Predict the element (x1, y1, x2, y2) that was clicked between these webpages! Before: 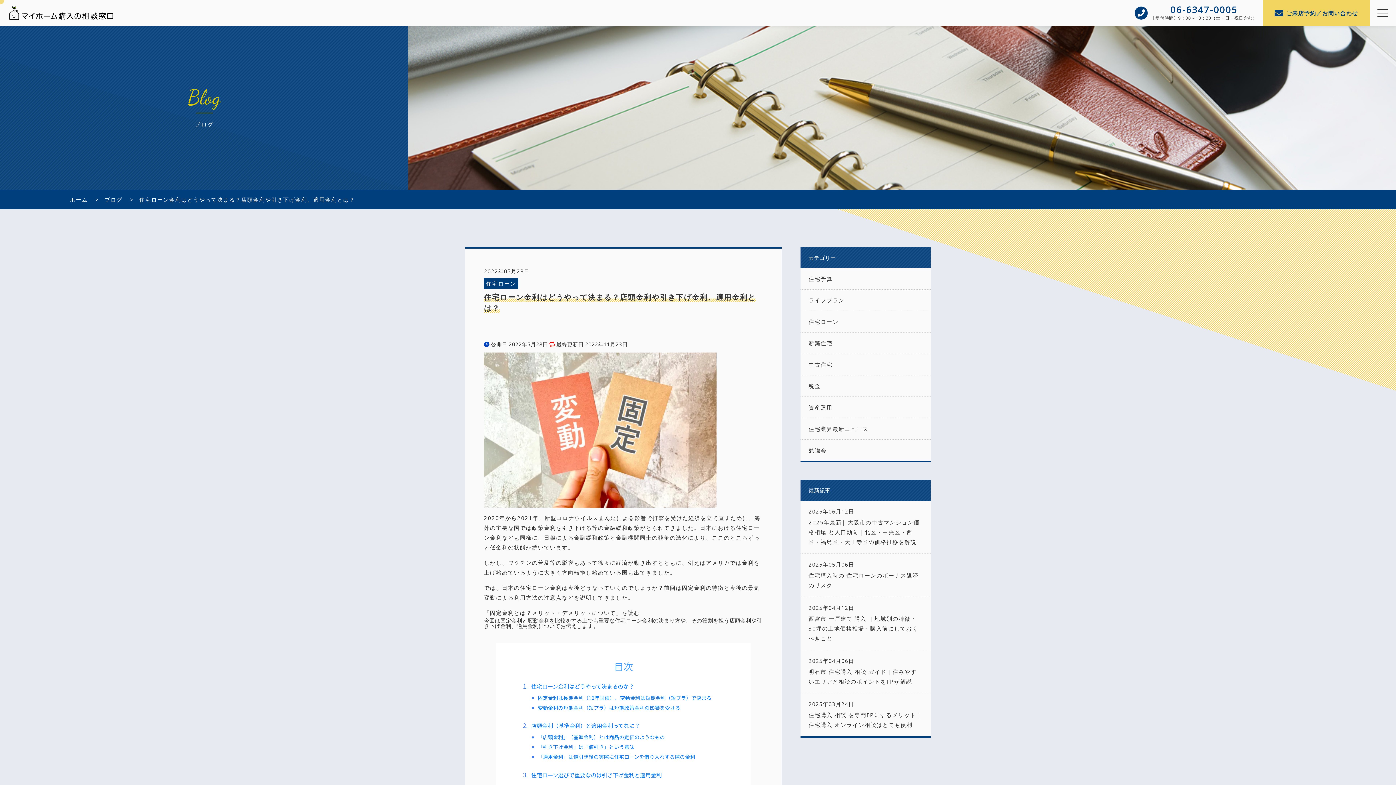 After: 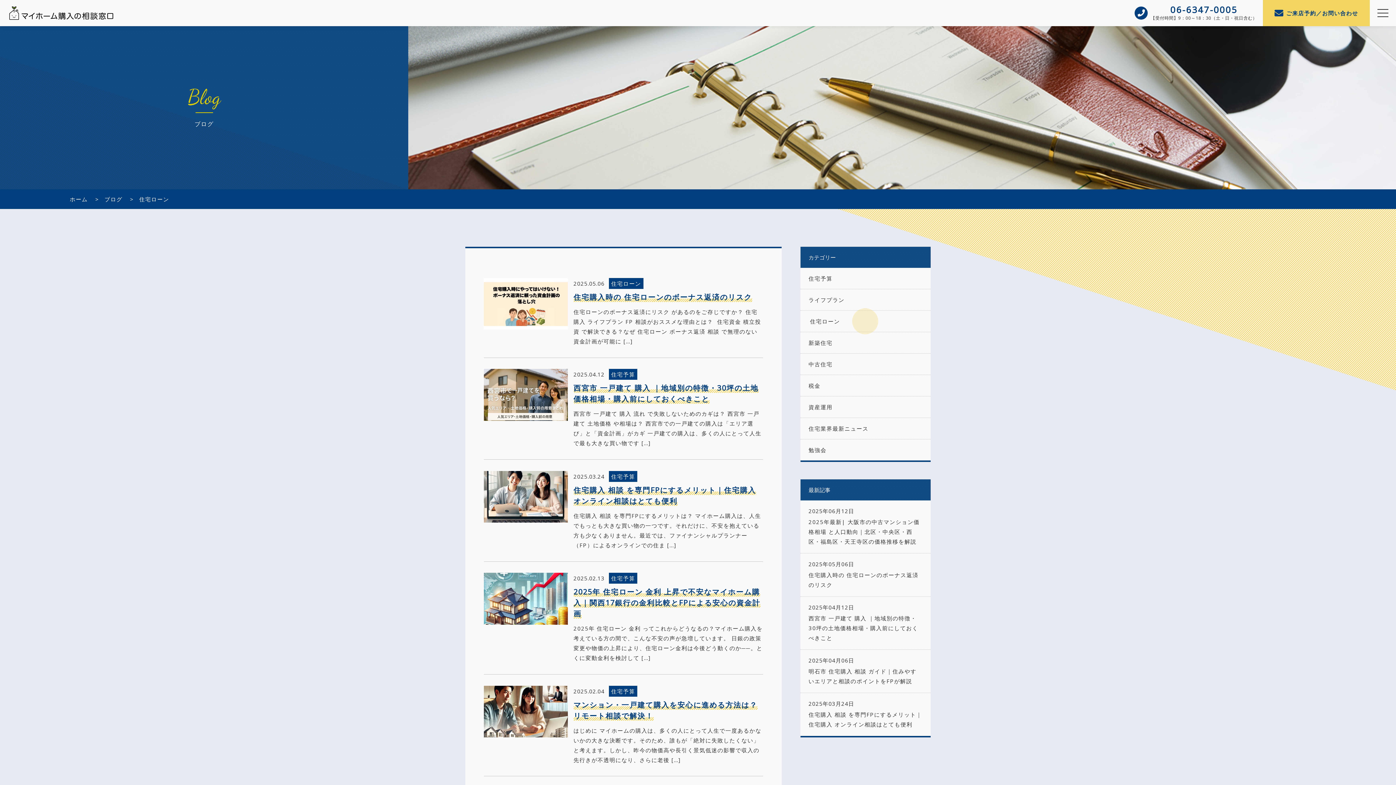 Action: bbox: (800, 311, 930, 332) label: 住宅ローン